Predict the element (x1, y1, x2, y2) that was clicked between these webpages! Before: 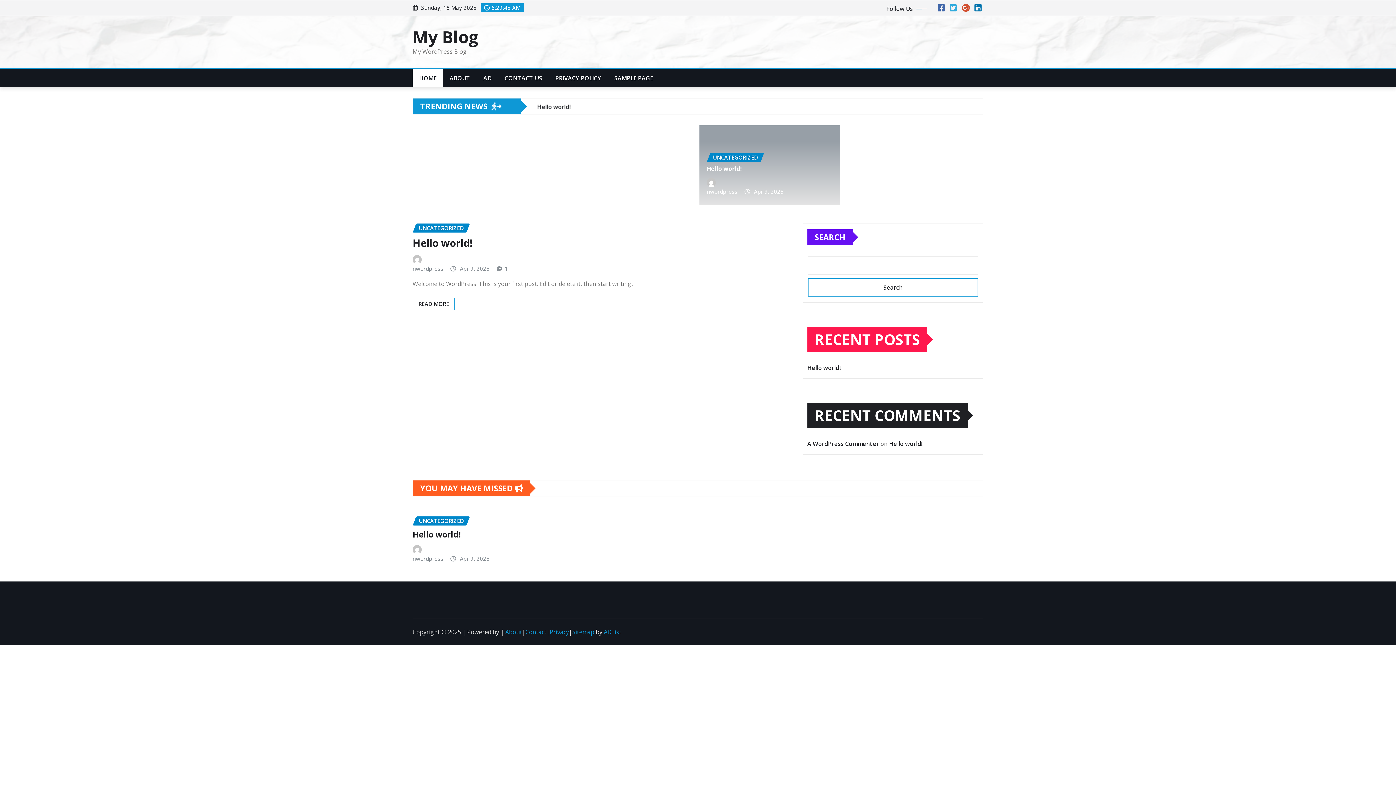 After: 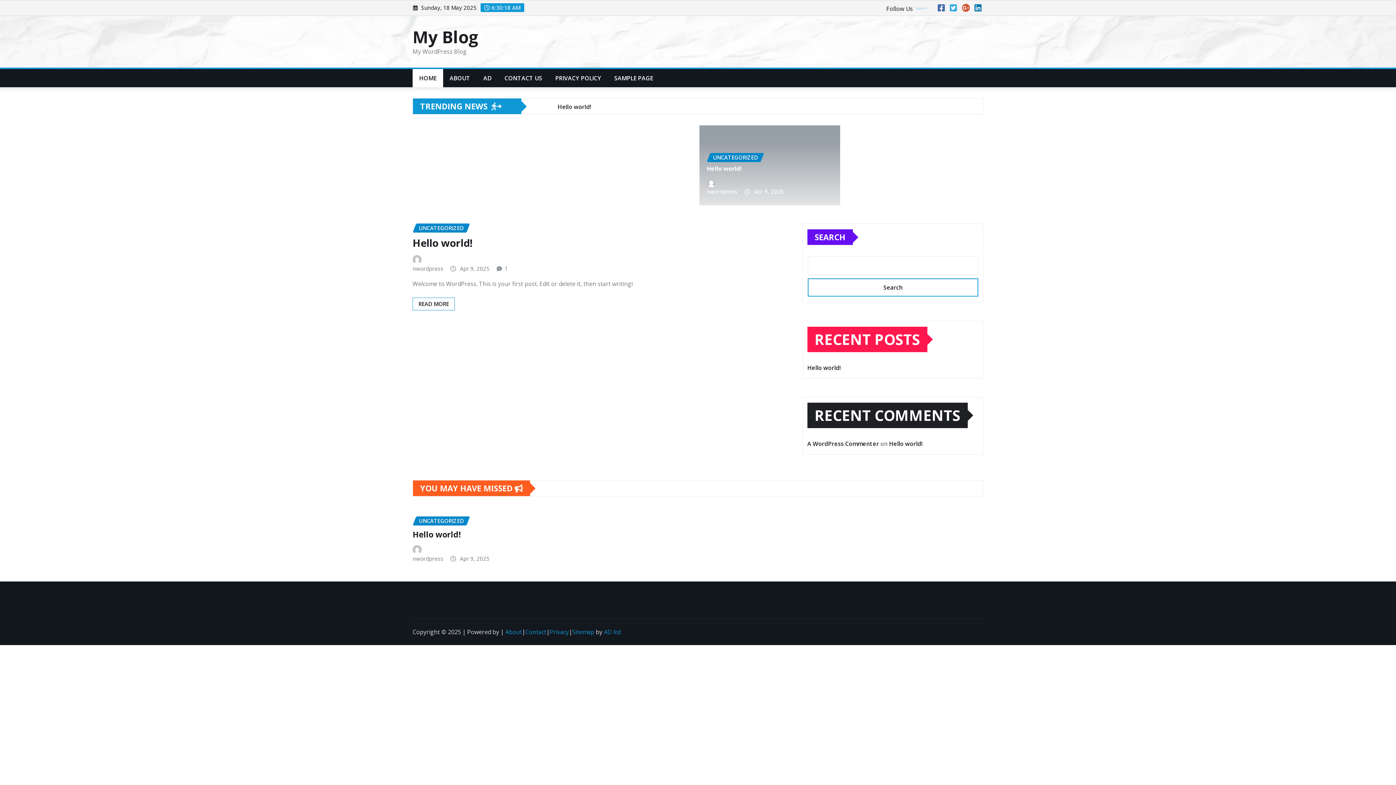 Action: bbox: (950, 4, 957, 12)